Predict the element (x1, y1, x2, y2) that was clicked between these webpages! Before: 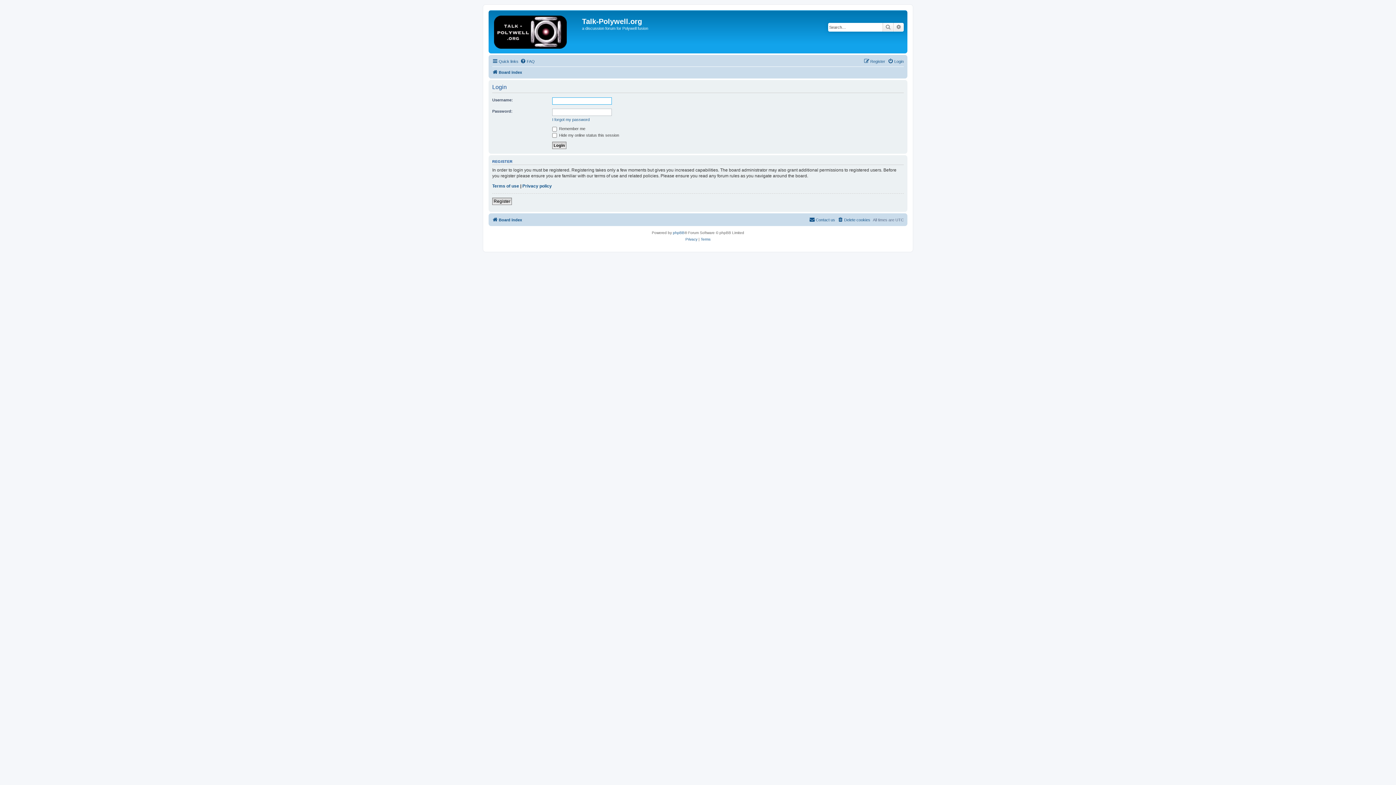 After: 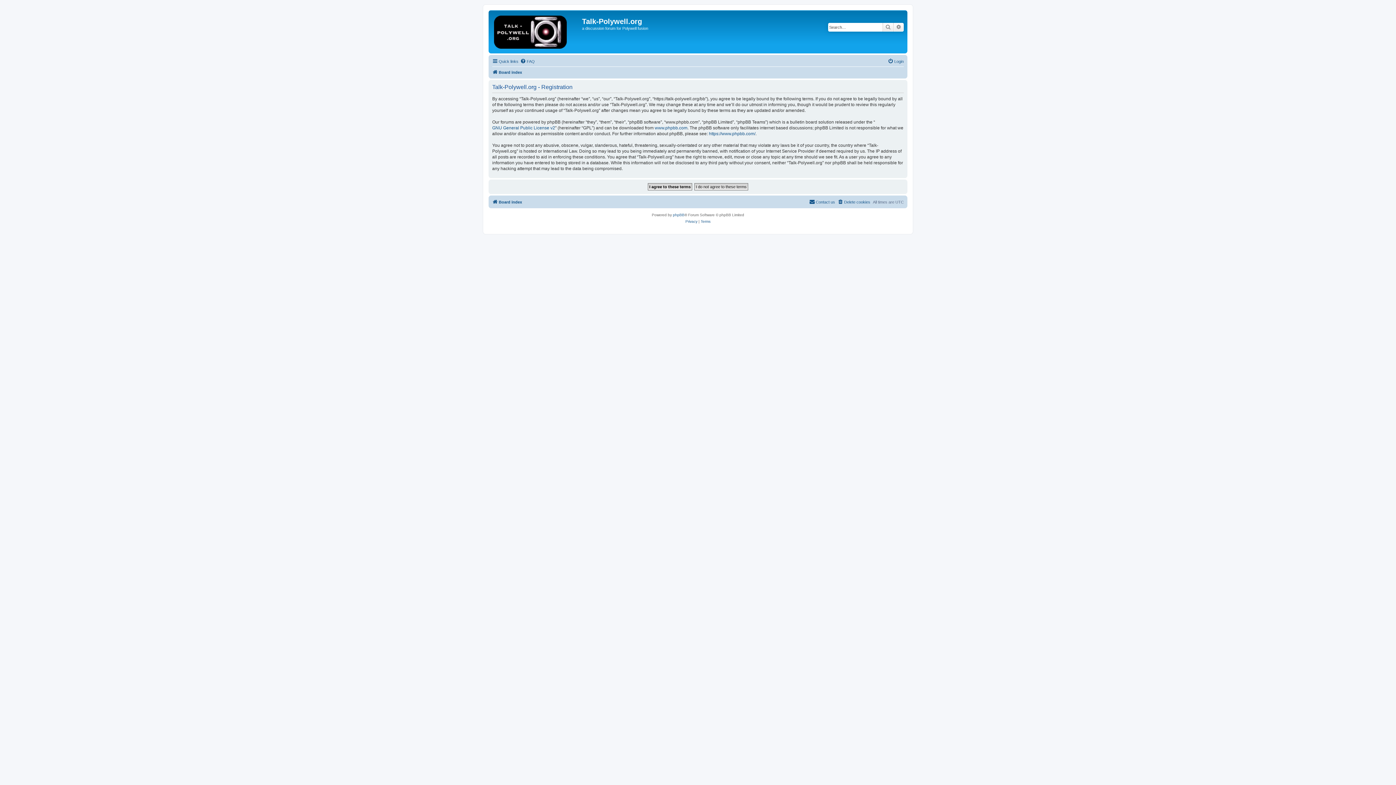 Action: label: Register bbox: (864, 57, 885, 65)